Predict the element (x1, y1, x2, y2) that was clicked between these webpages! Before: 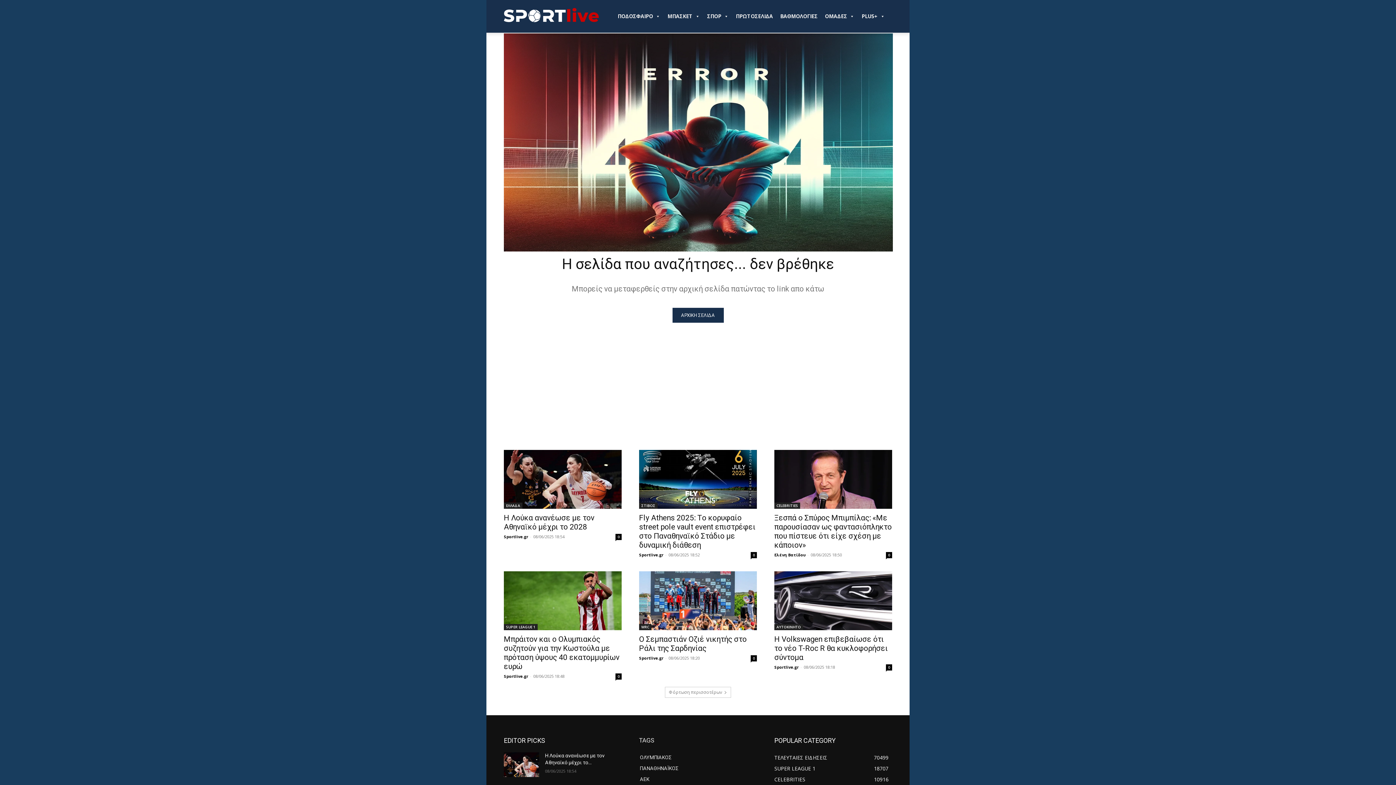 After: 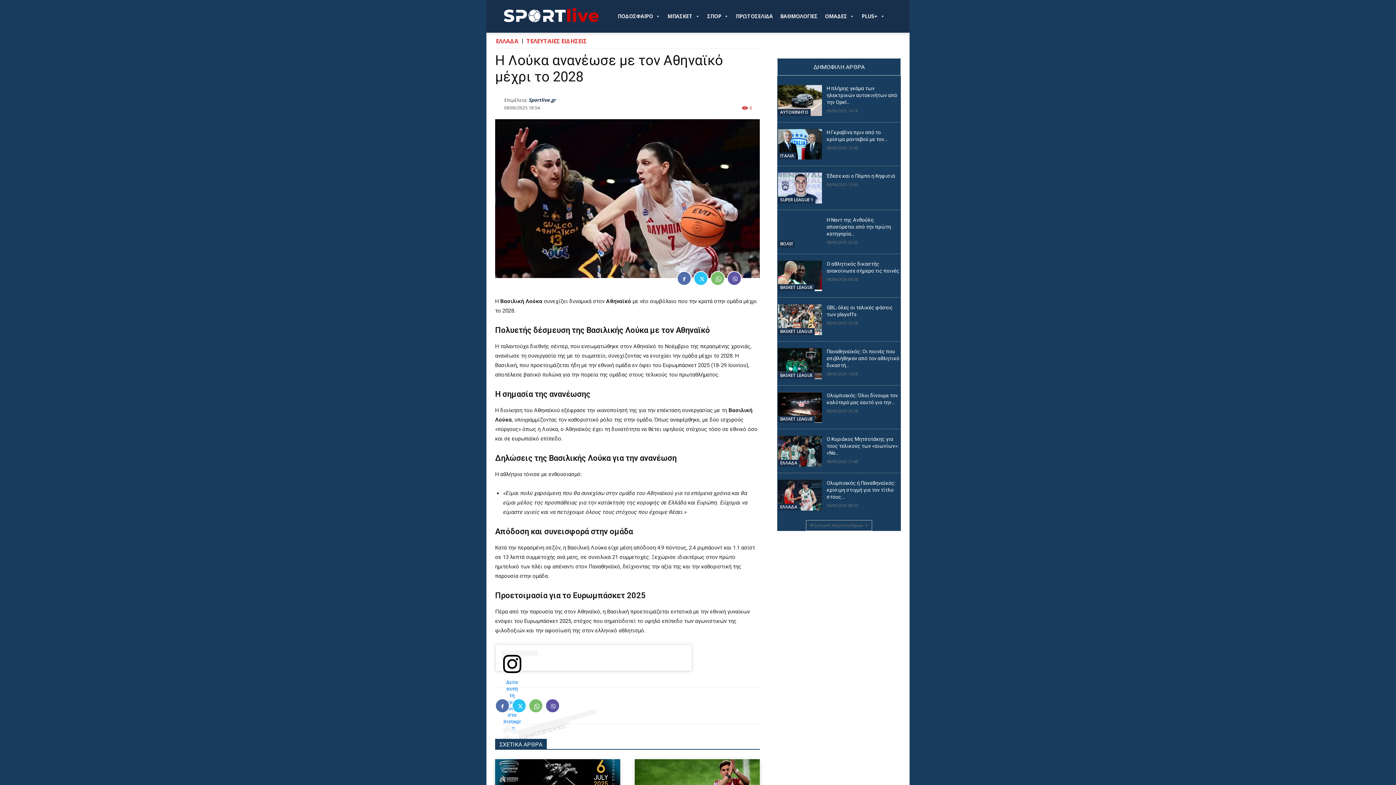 Action: bbox: (615, 534, 621, 540) label: 0